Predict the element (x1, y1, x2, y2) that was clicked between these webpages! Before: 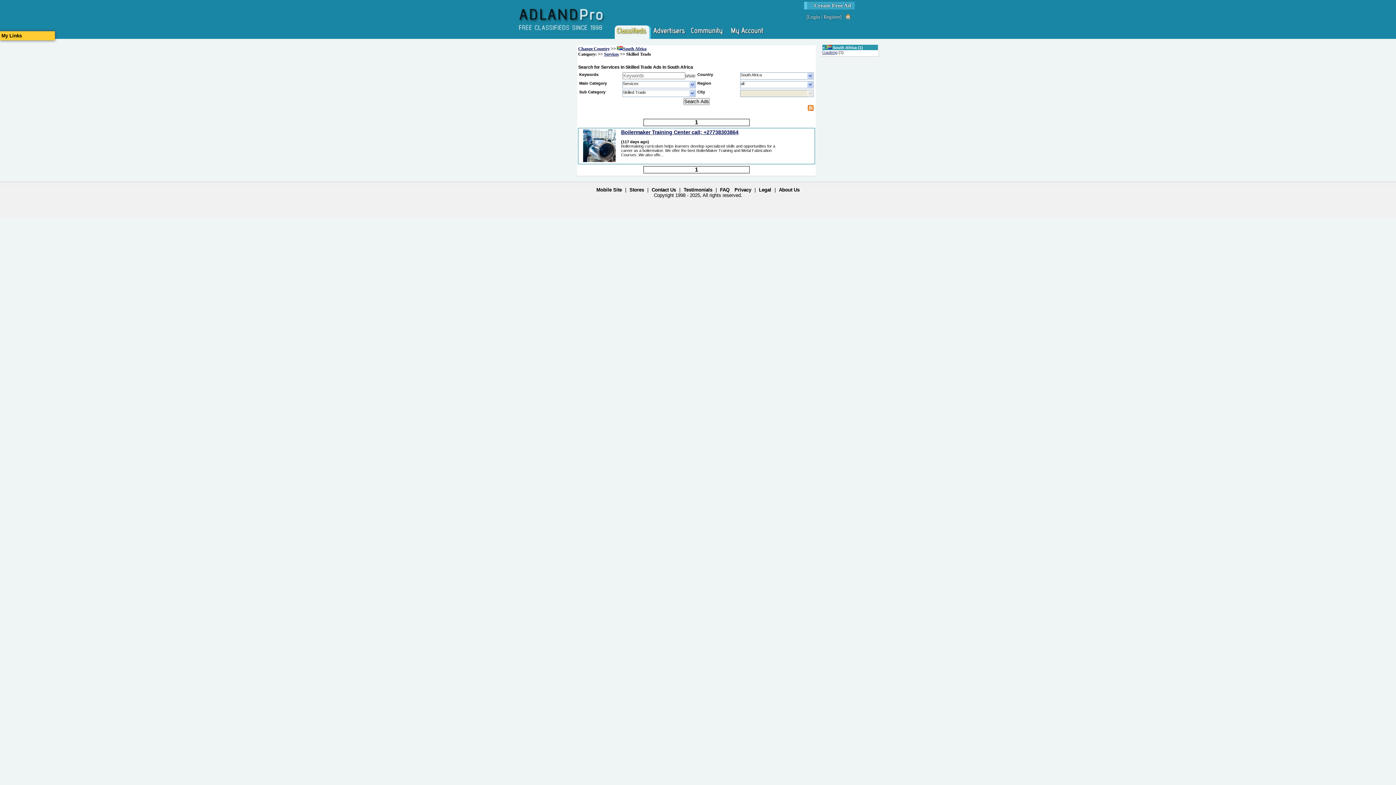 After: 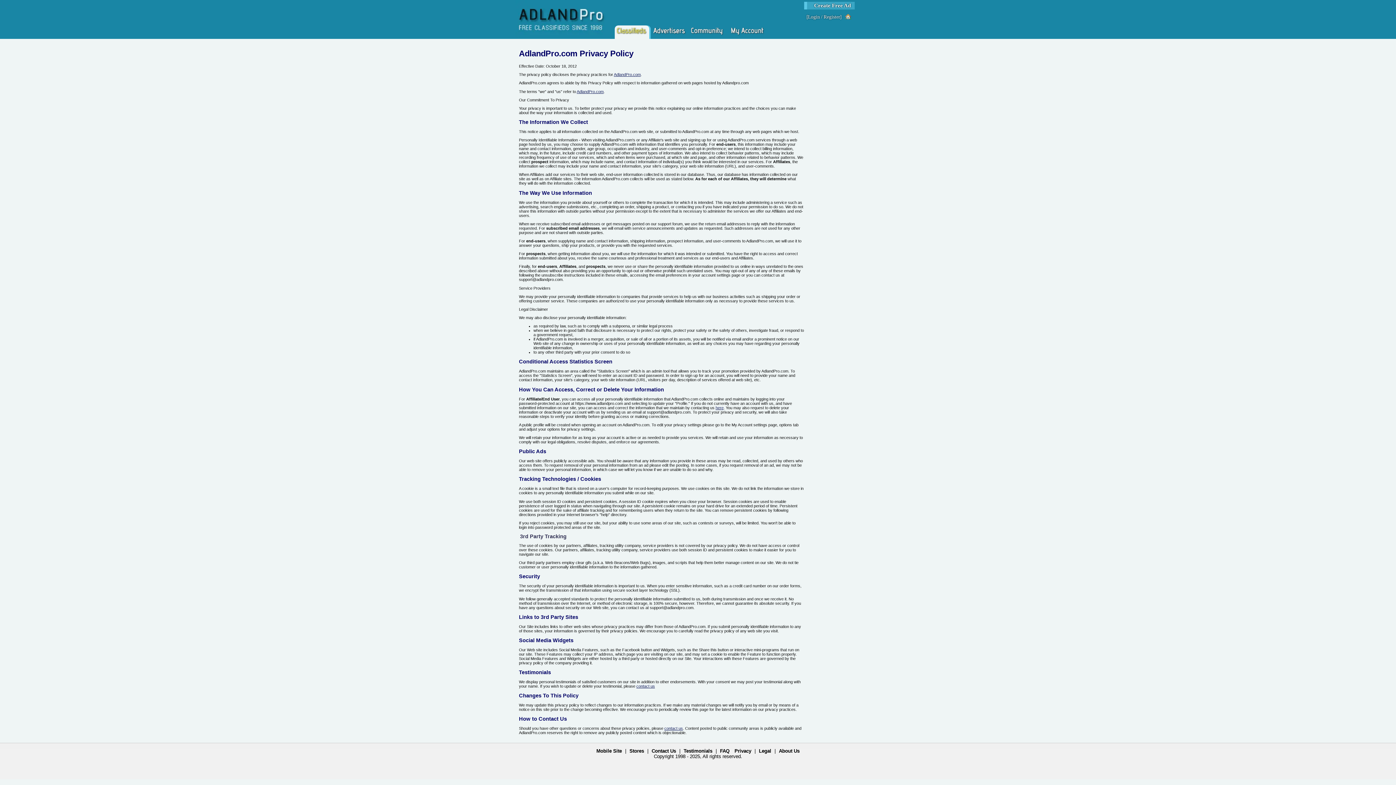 Action: label: Privacy bbox: (734, 187, 751, 192)